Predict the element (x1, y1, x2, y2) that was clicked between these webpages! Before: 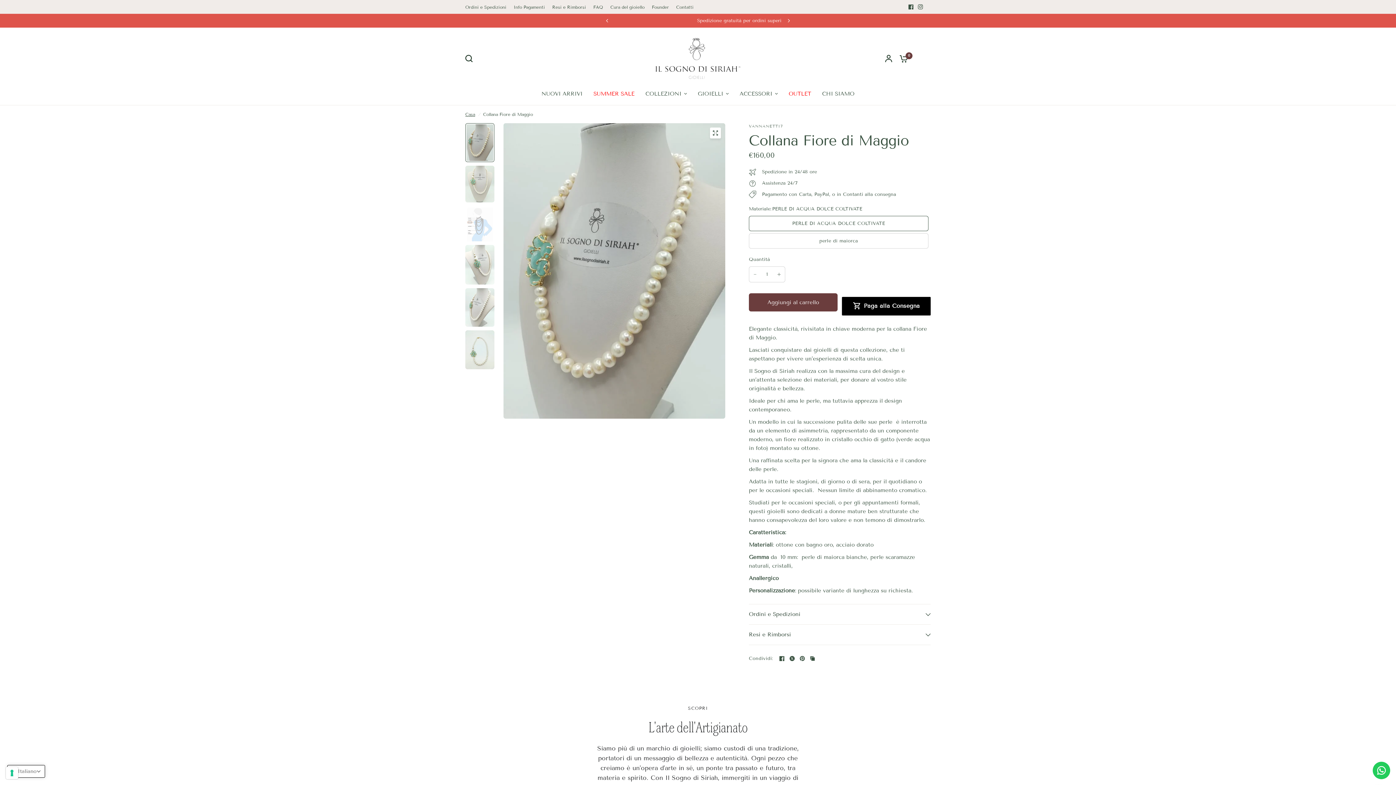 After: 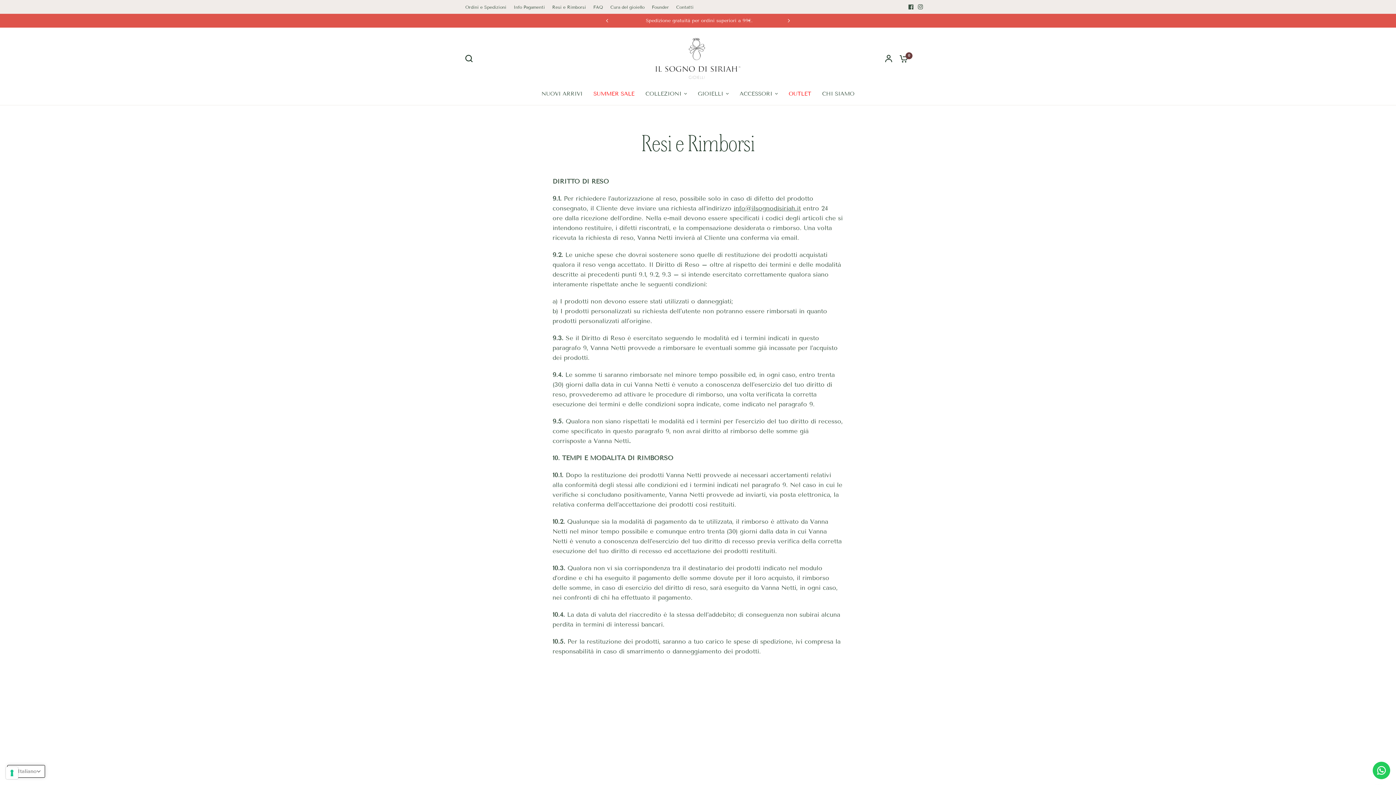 Action: label: Resi e Rimborsi bbox: (552, 3, 586, 10)